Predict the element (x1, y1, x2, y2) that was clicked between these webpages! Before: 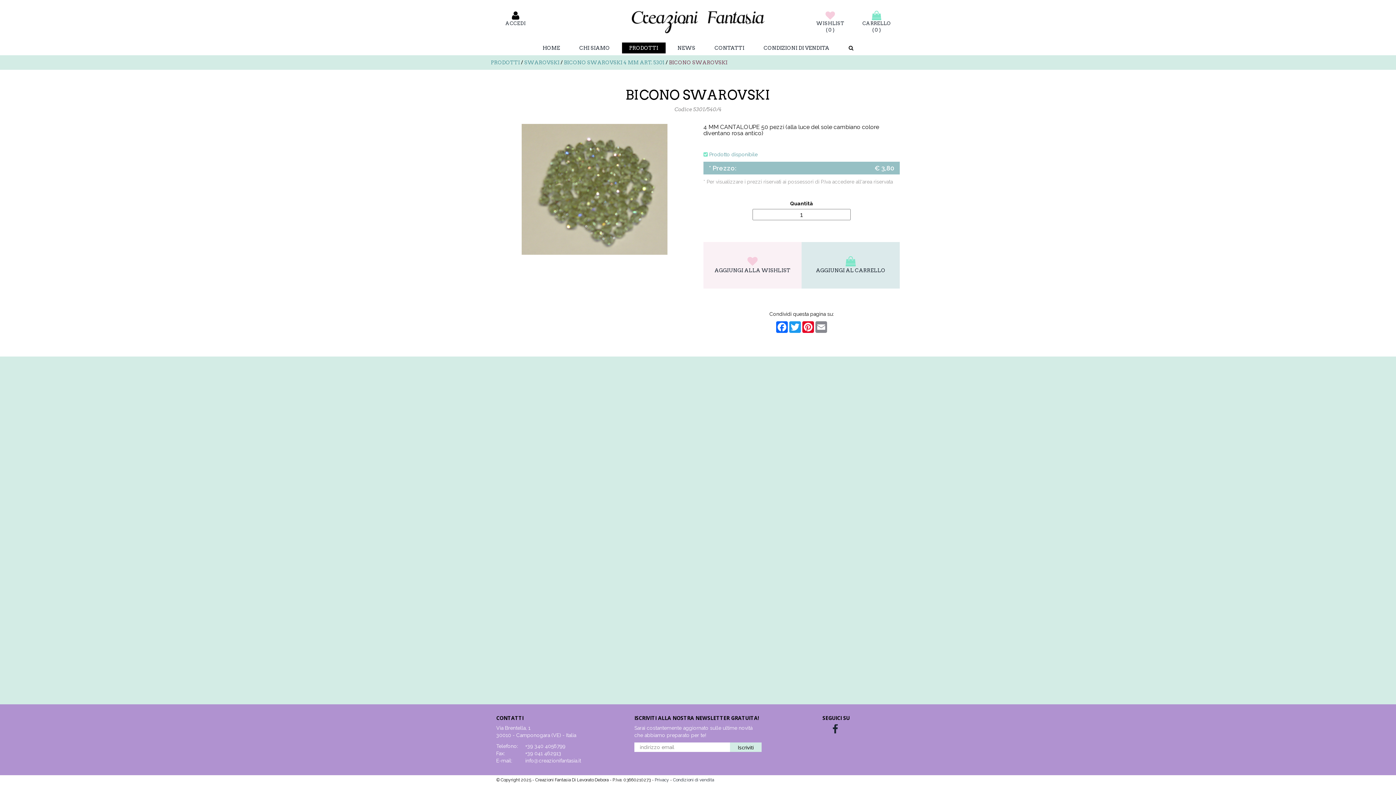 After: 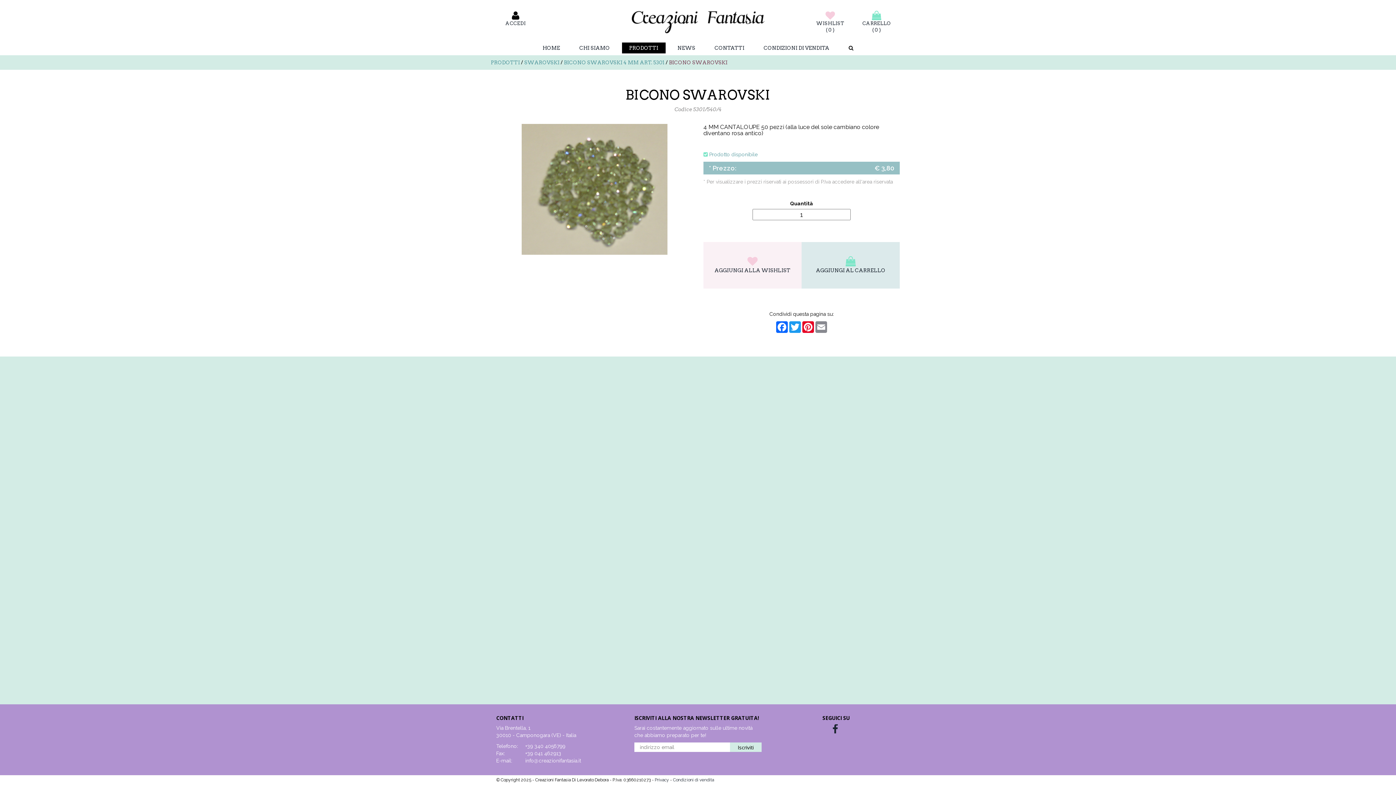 Action: bbox: (525, 758, 581, 764) label: info@creazionifantasia.it